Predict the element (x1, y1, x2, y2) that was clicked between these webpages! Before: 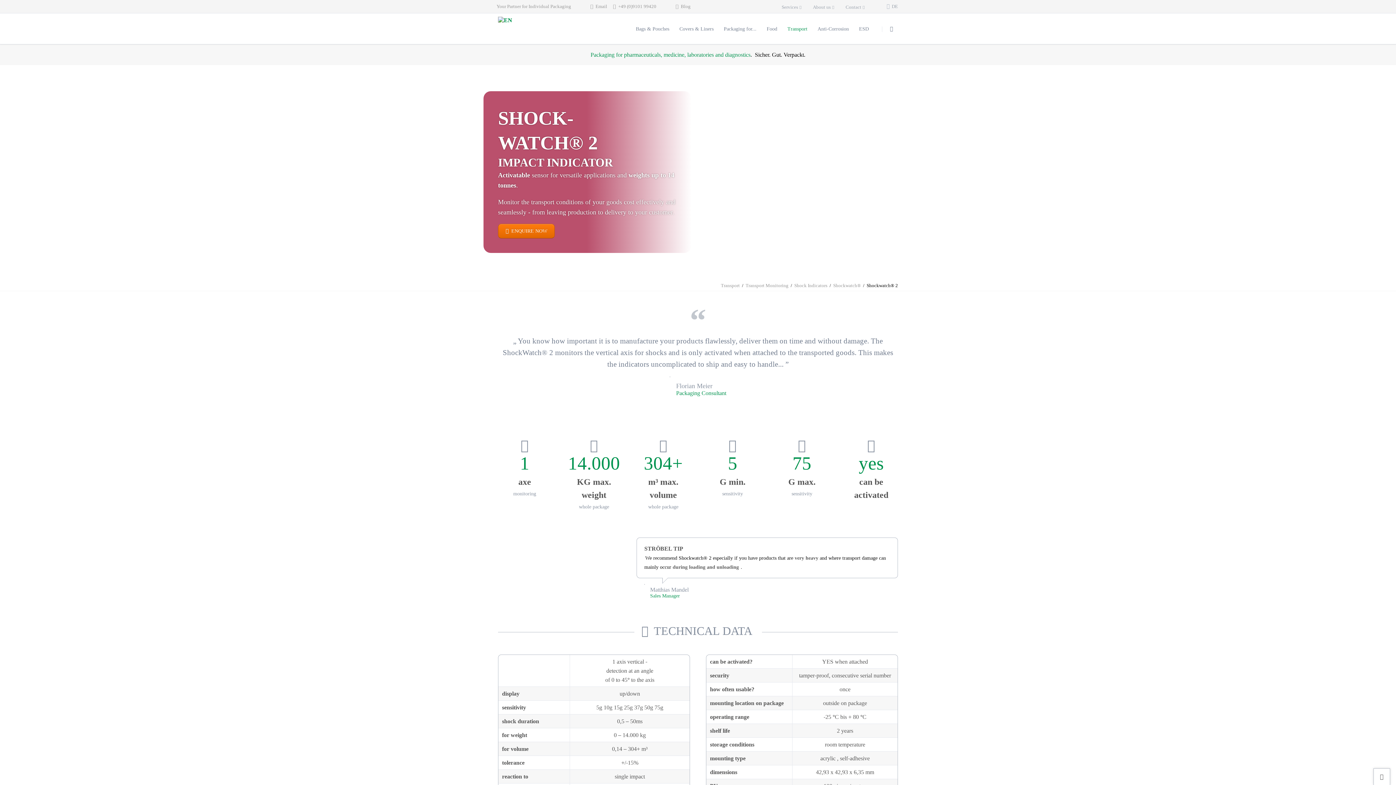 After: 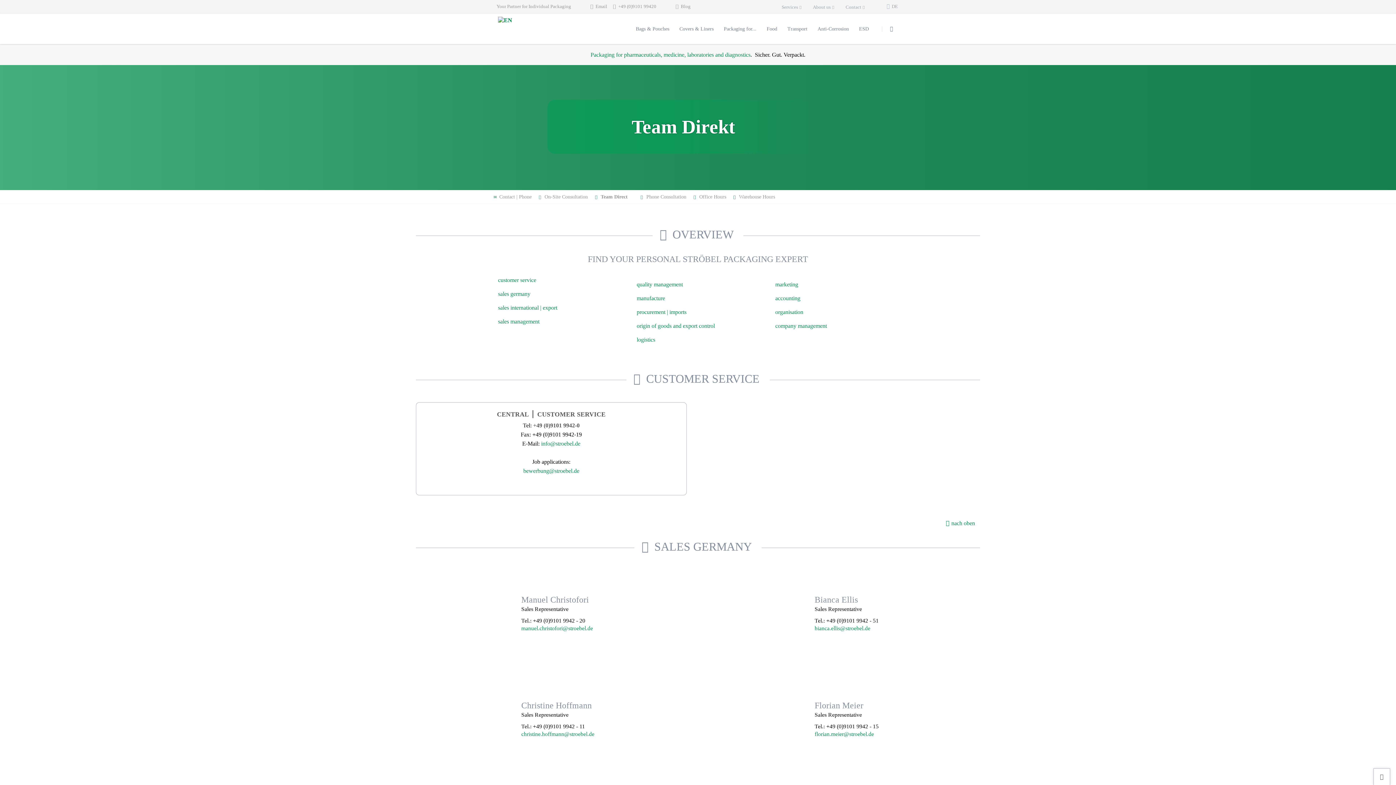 Action: label: Packaging Consultant bbox: (676, 390, 726, 396)